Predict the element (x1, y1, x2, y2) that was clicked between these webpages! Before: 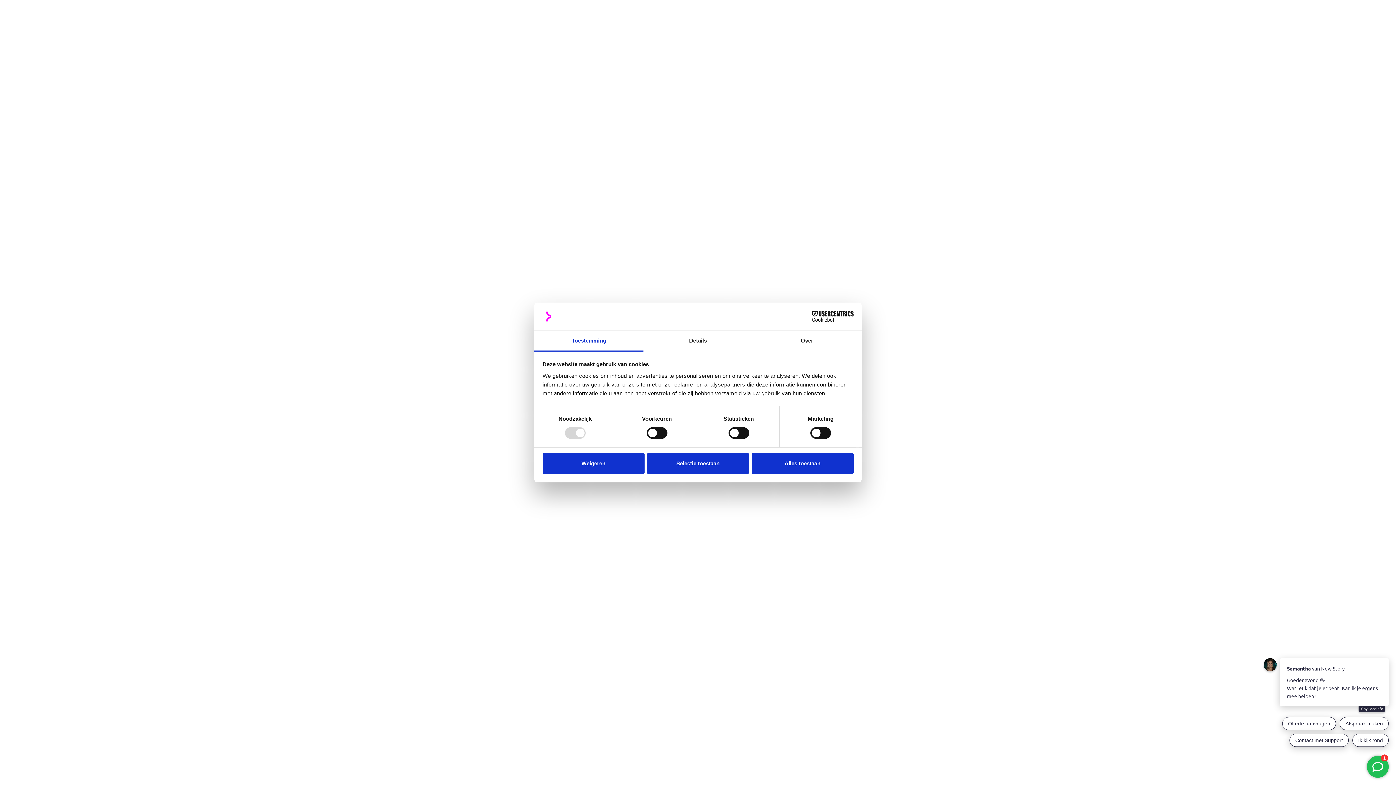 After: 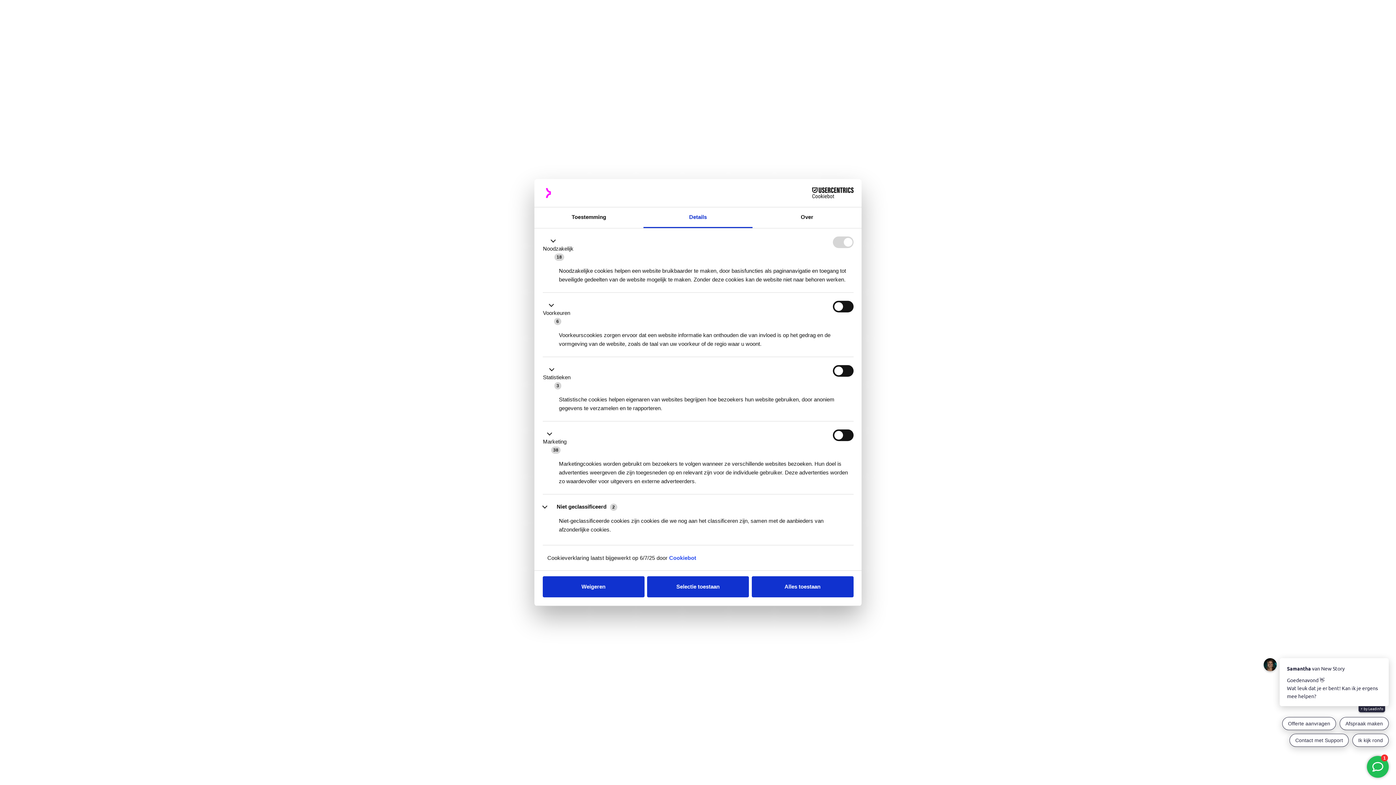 Action: label: Details bbox: (643, 331, 752, 351)